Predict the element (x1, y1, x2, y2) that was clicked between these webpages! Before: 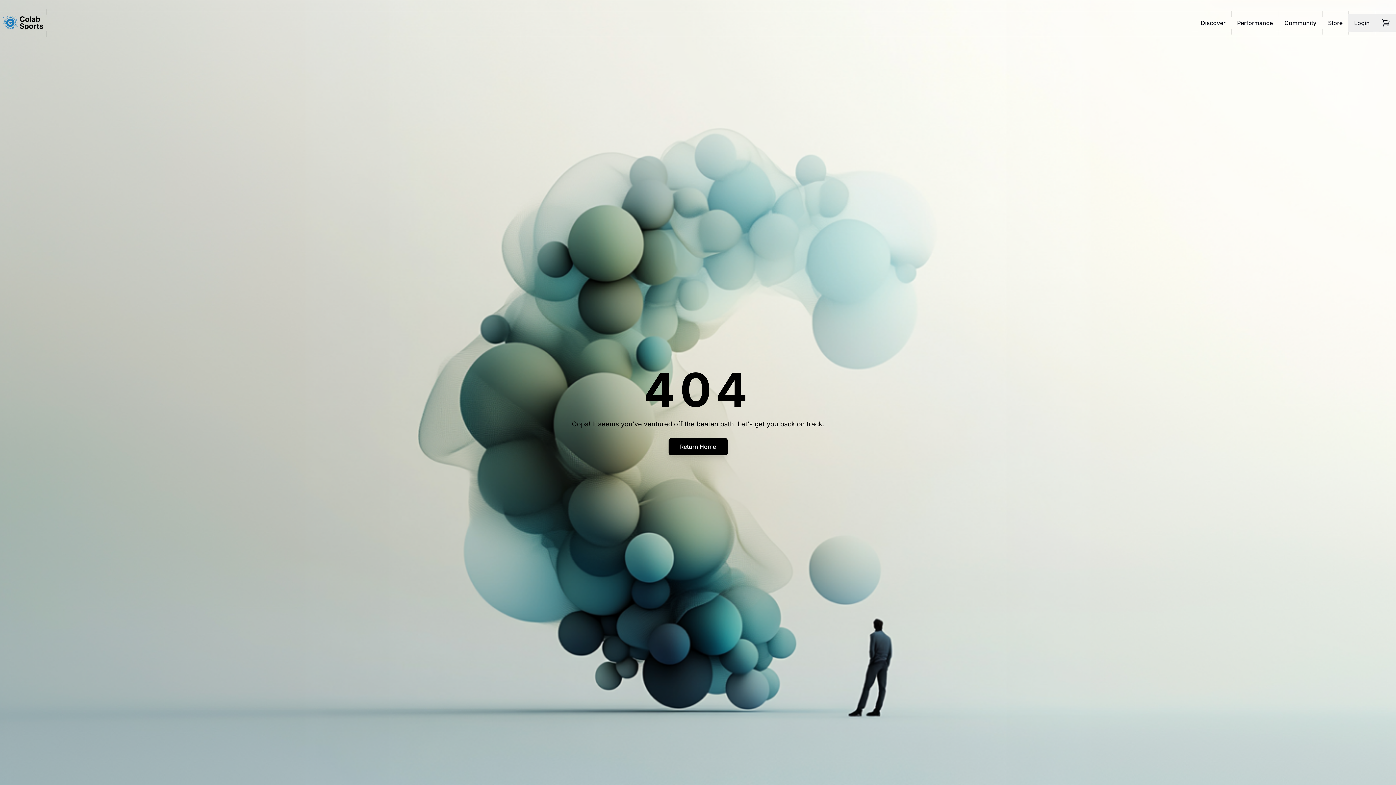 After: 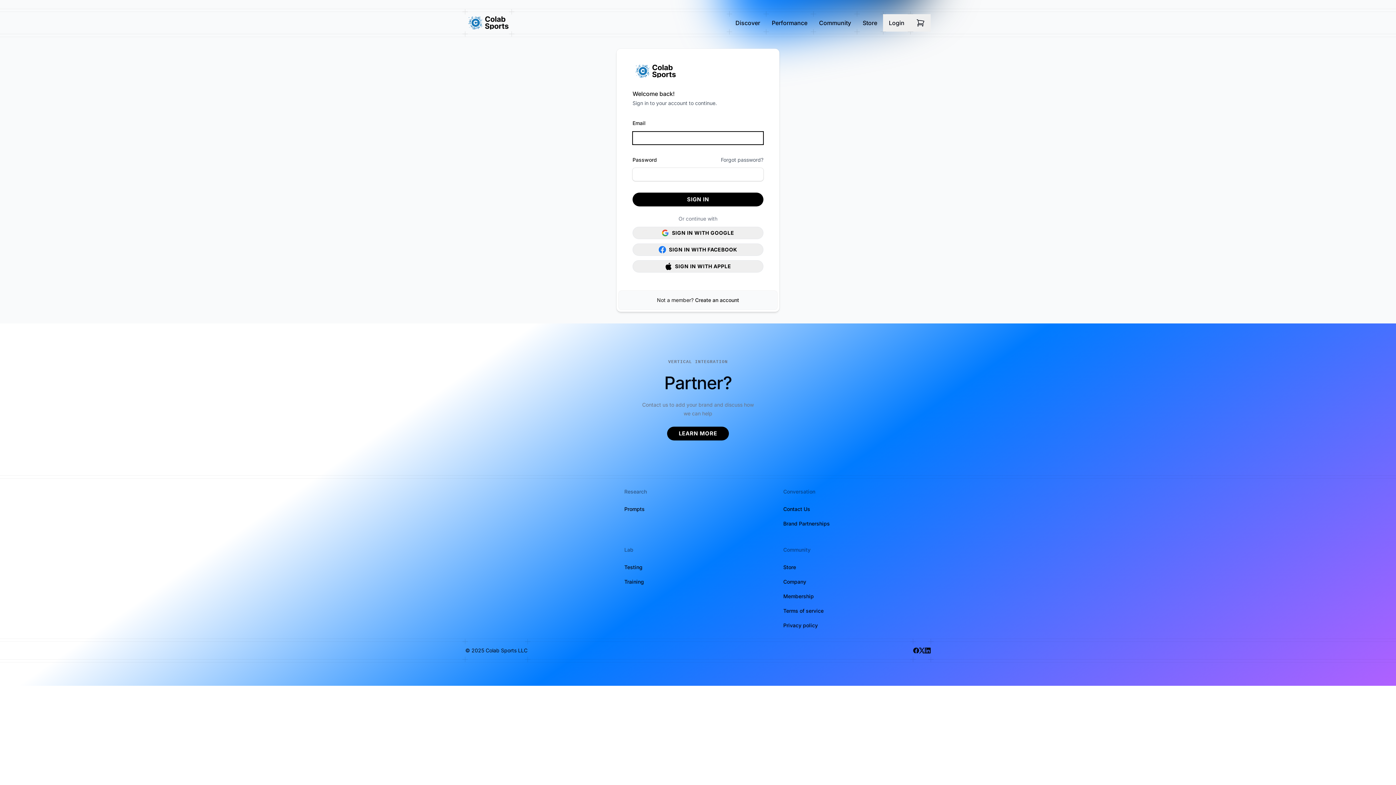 Action: label: Login bbox: (1348, 14, 1376, 31)